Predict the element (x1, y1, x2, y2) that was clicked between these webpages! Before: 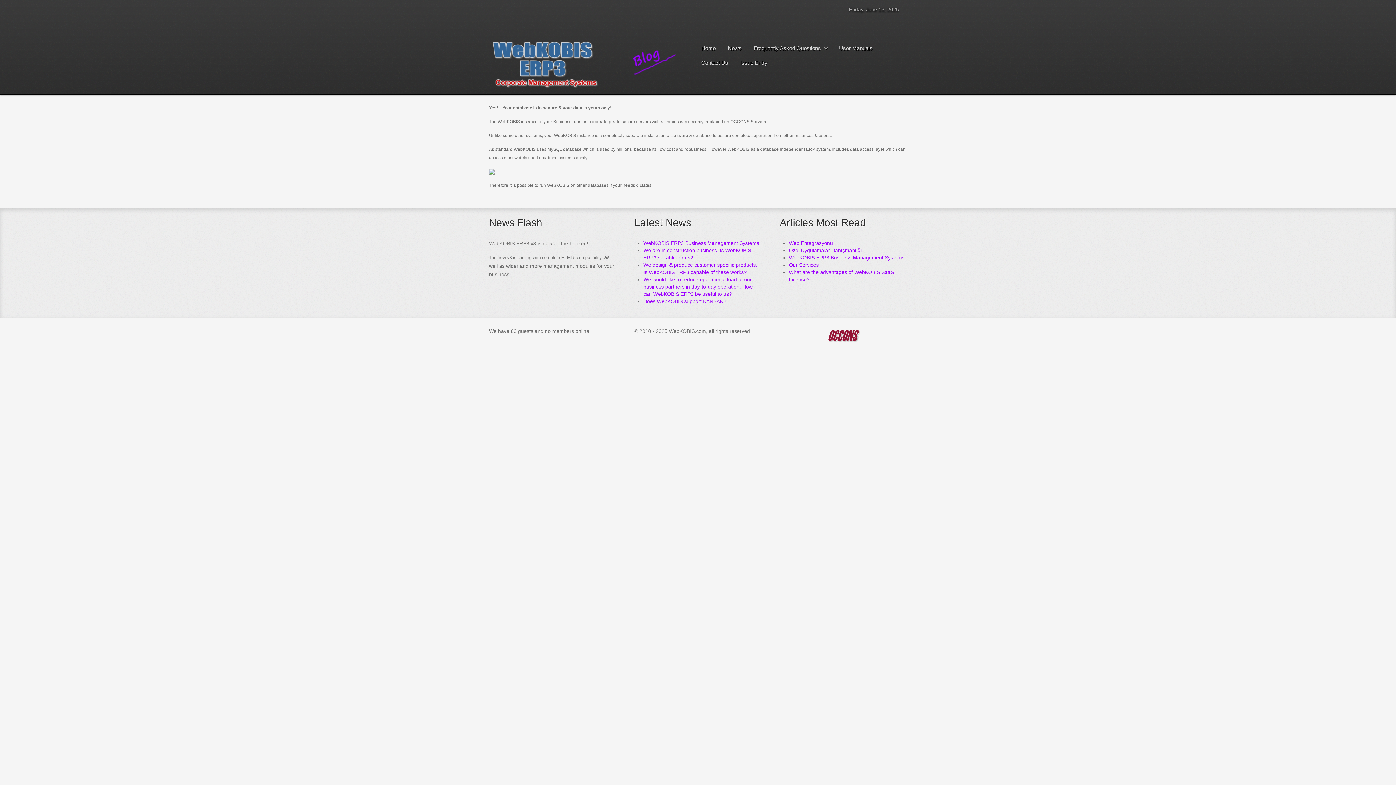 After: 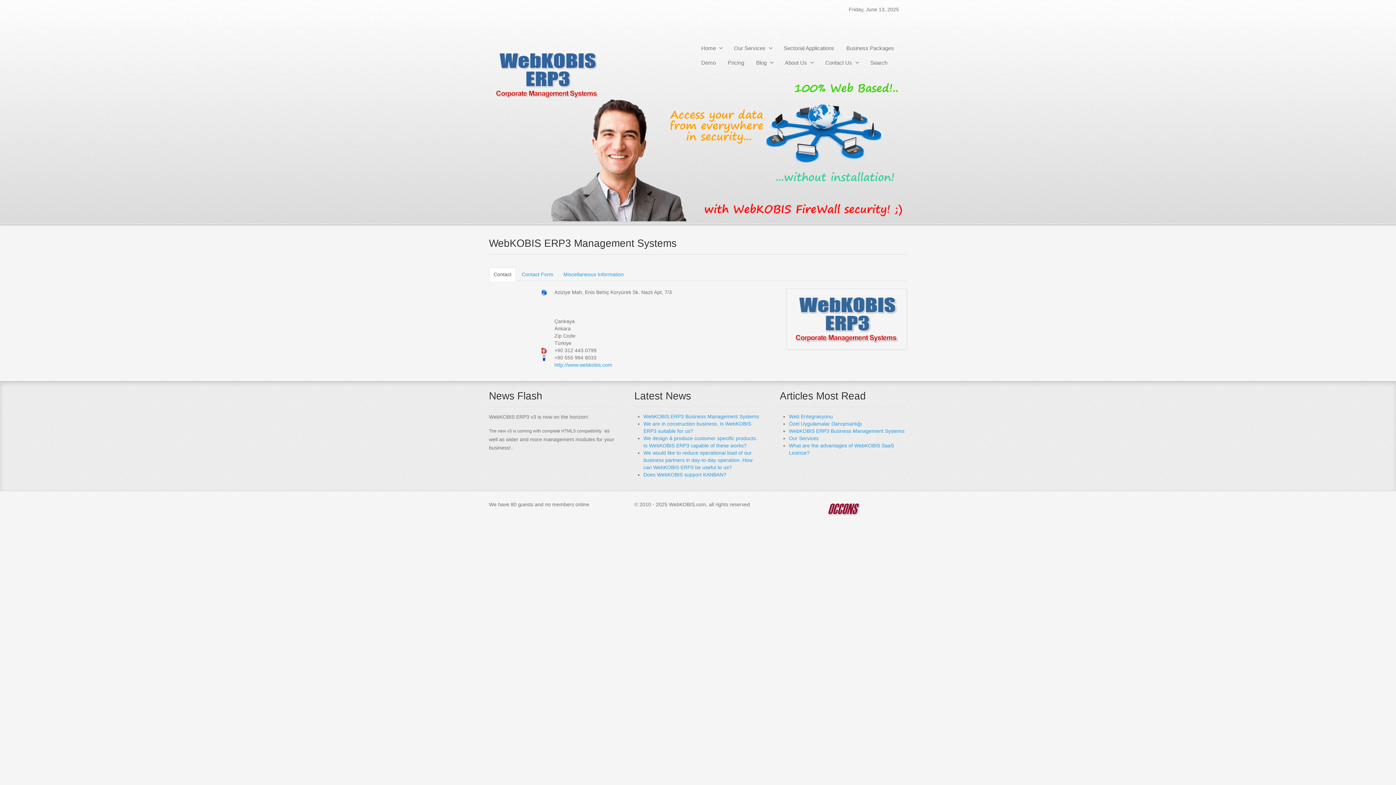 Action: bbox: (698, 56, 731, 69) label: Contact Us